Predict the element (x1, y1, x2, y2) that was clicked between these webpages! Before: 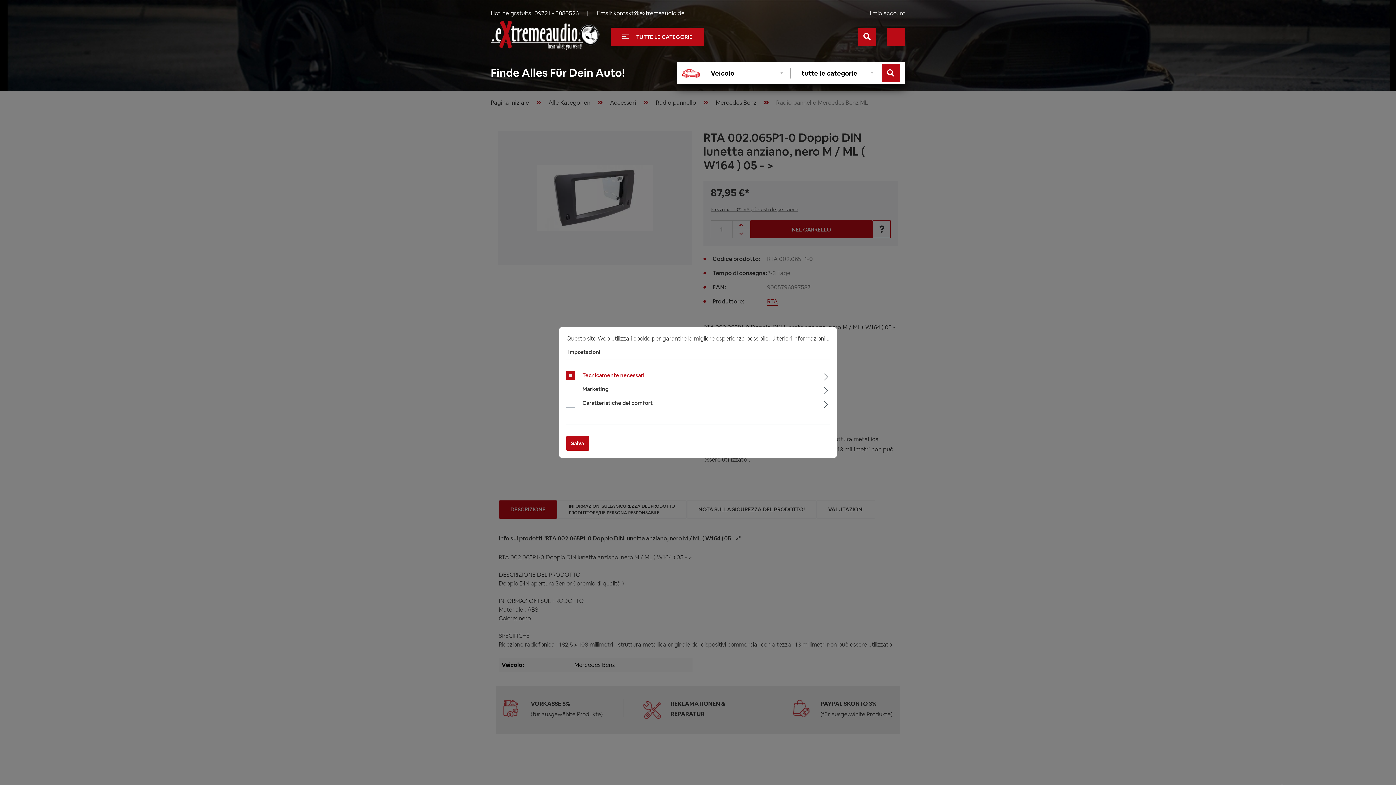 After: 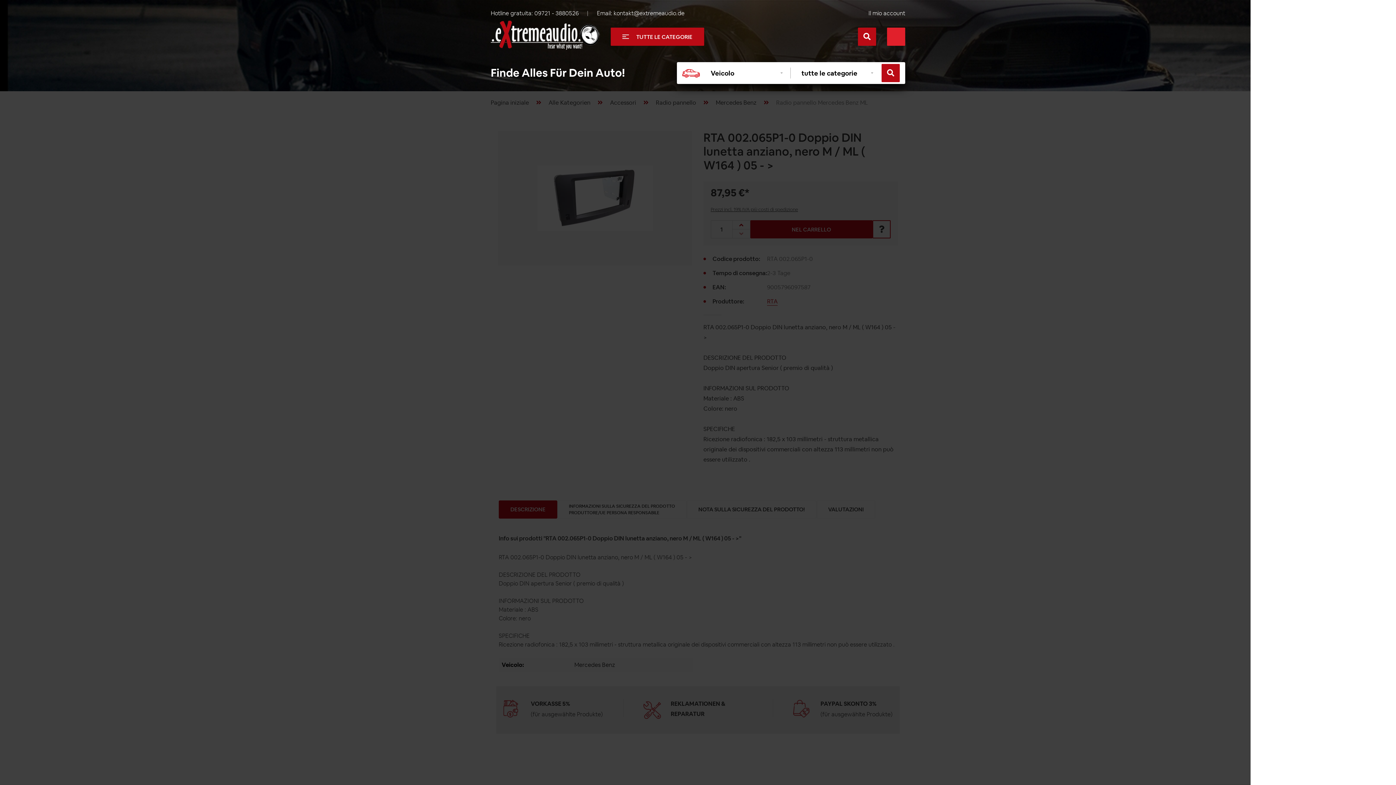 Action: label: Carrello degli acquisti bbox: (887, 27, 905, 45)